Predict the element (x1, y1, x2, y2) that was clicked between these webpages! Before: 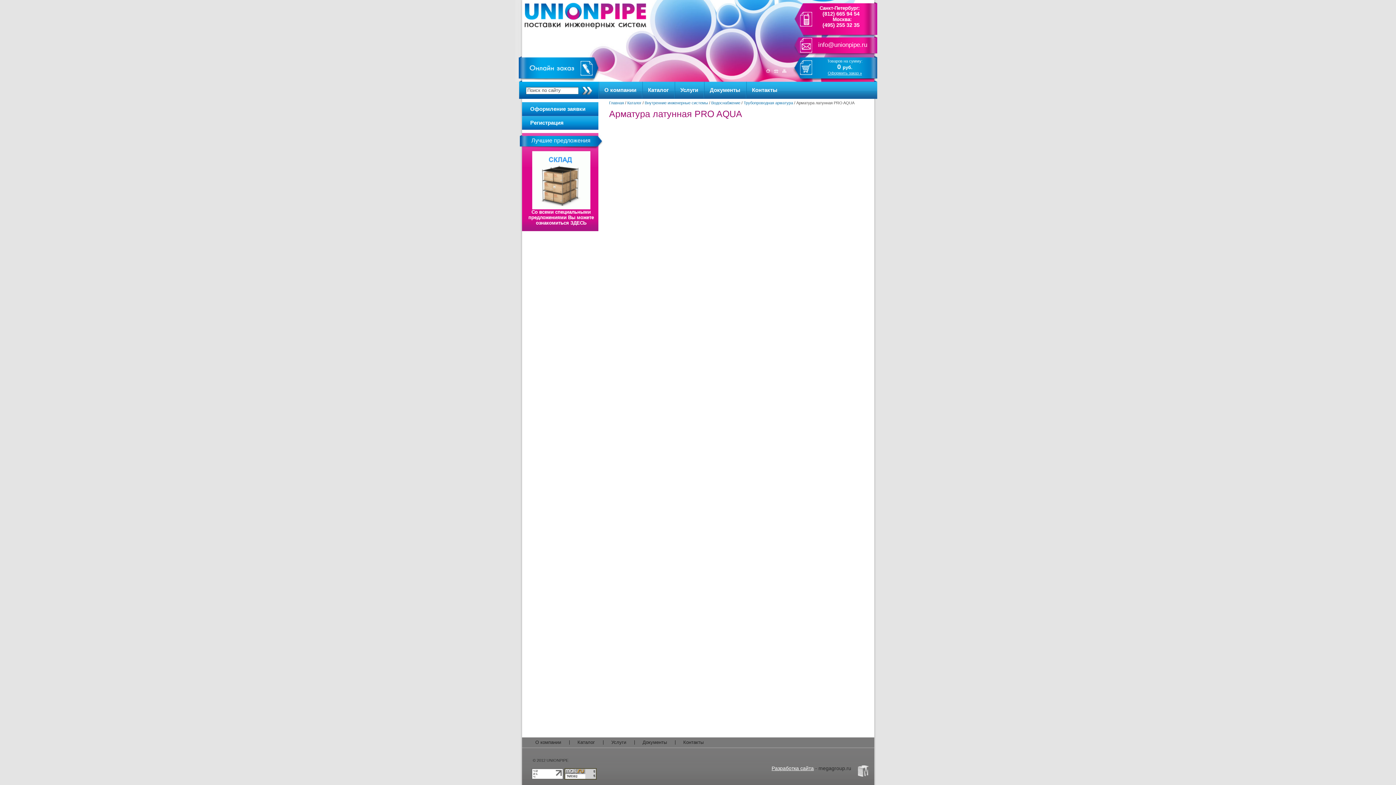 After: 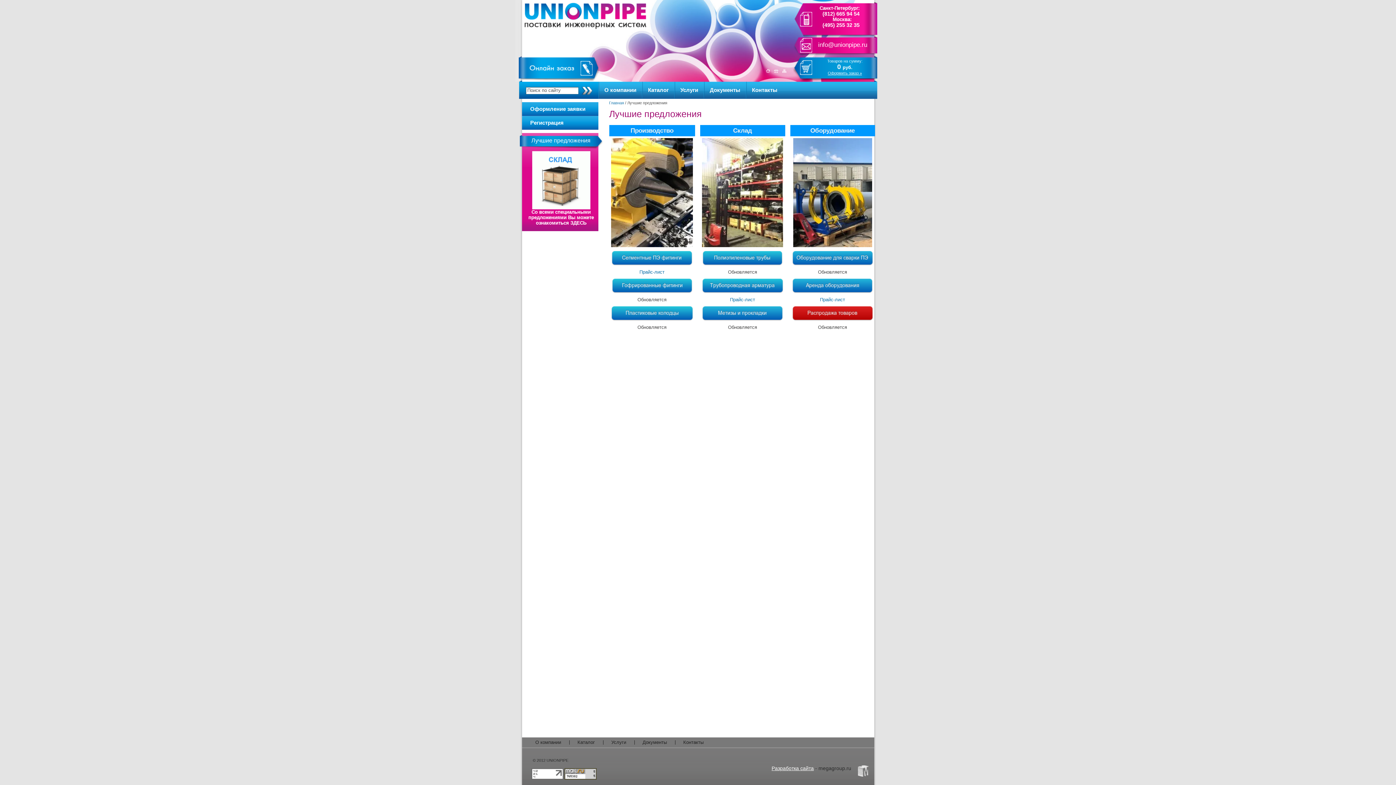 Action: label: Со всеми специальными предложениями Вы можете ознакомиться ЗДЕСЬ bbox: (528, 209, 594, 225)